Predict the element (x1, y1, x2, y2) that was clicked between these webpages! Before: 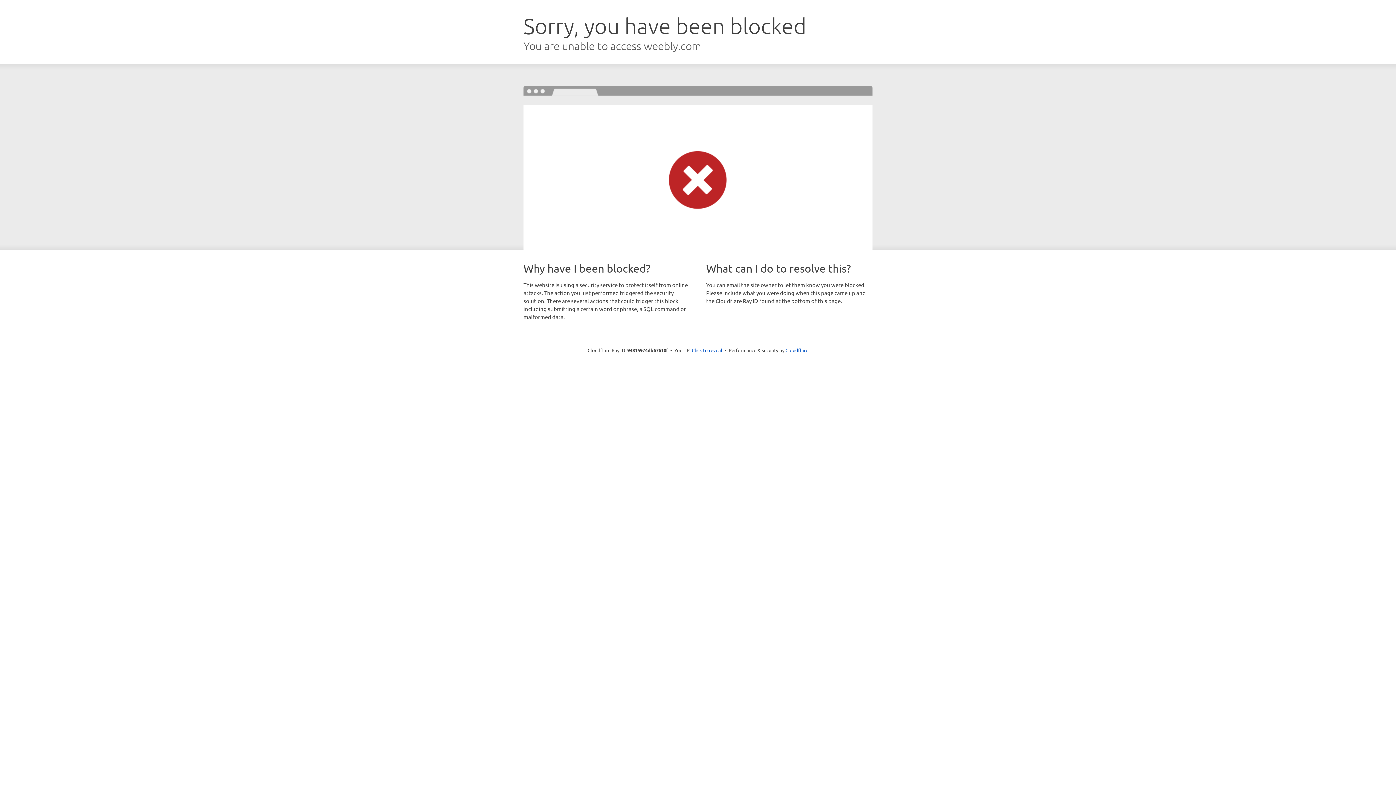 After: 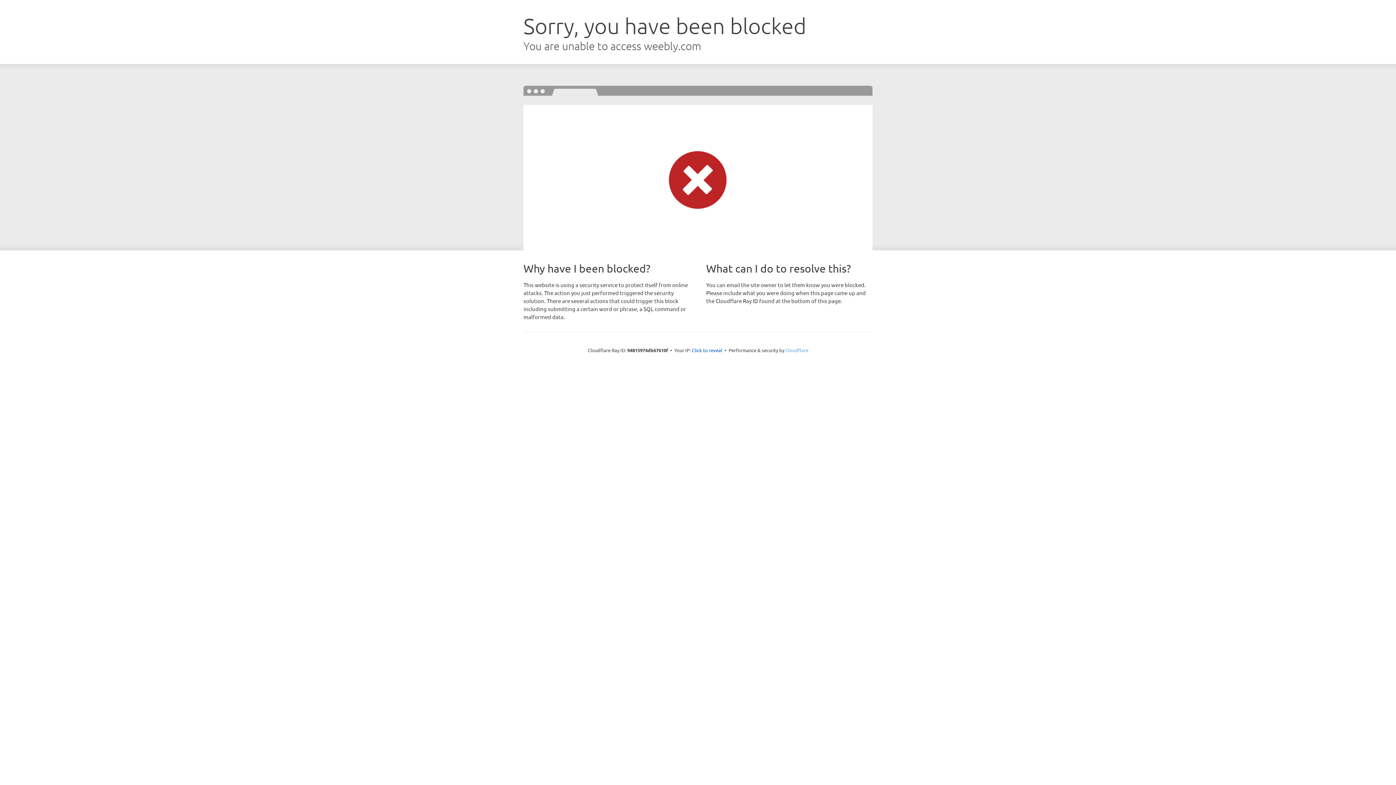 Action: label: Cloudflare bbox: (785, 347, 808, 353)